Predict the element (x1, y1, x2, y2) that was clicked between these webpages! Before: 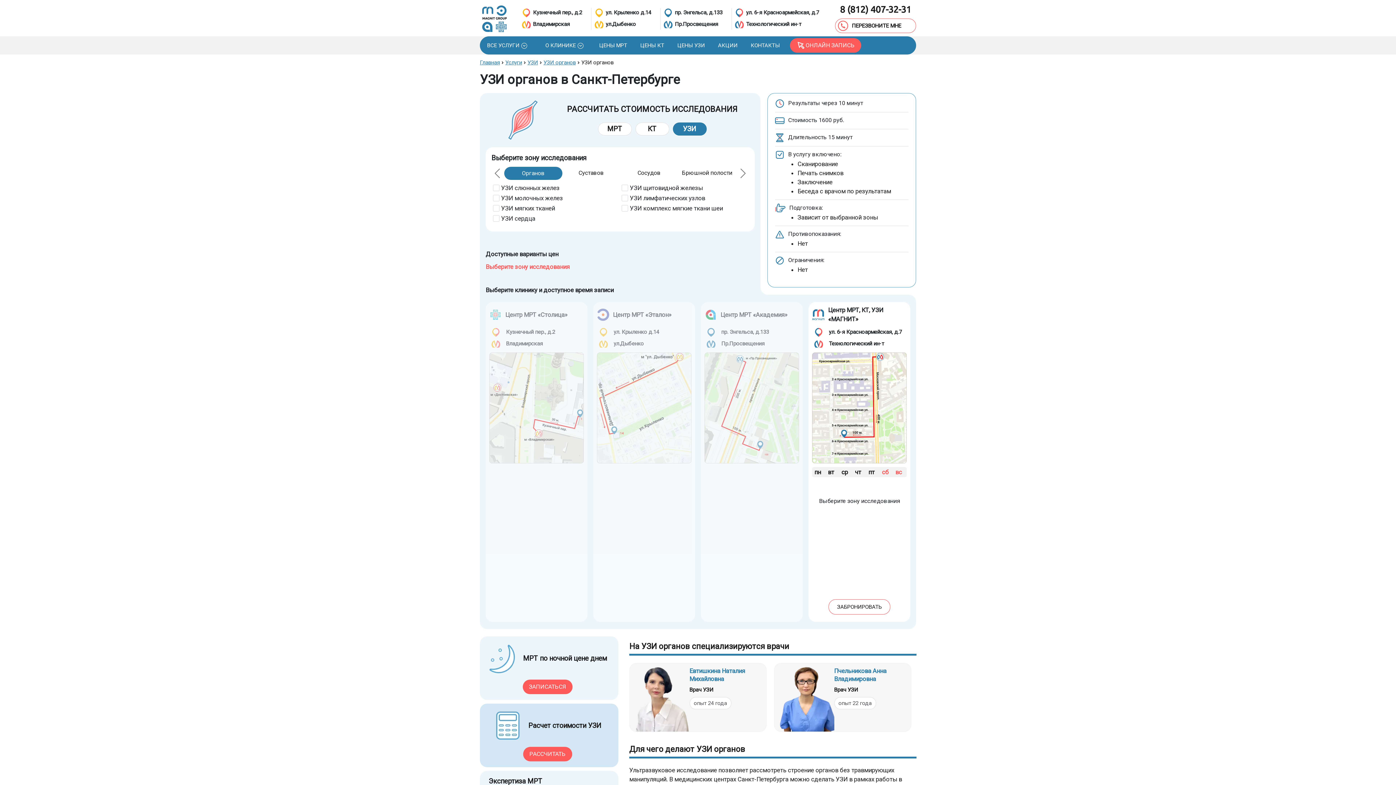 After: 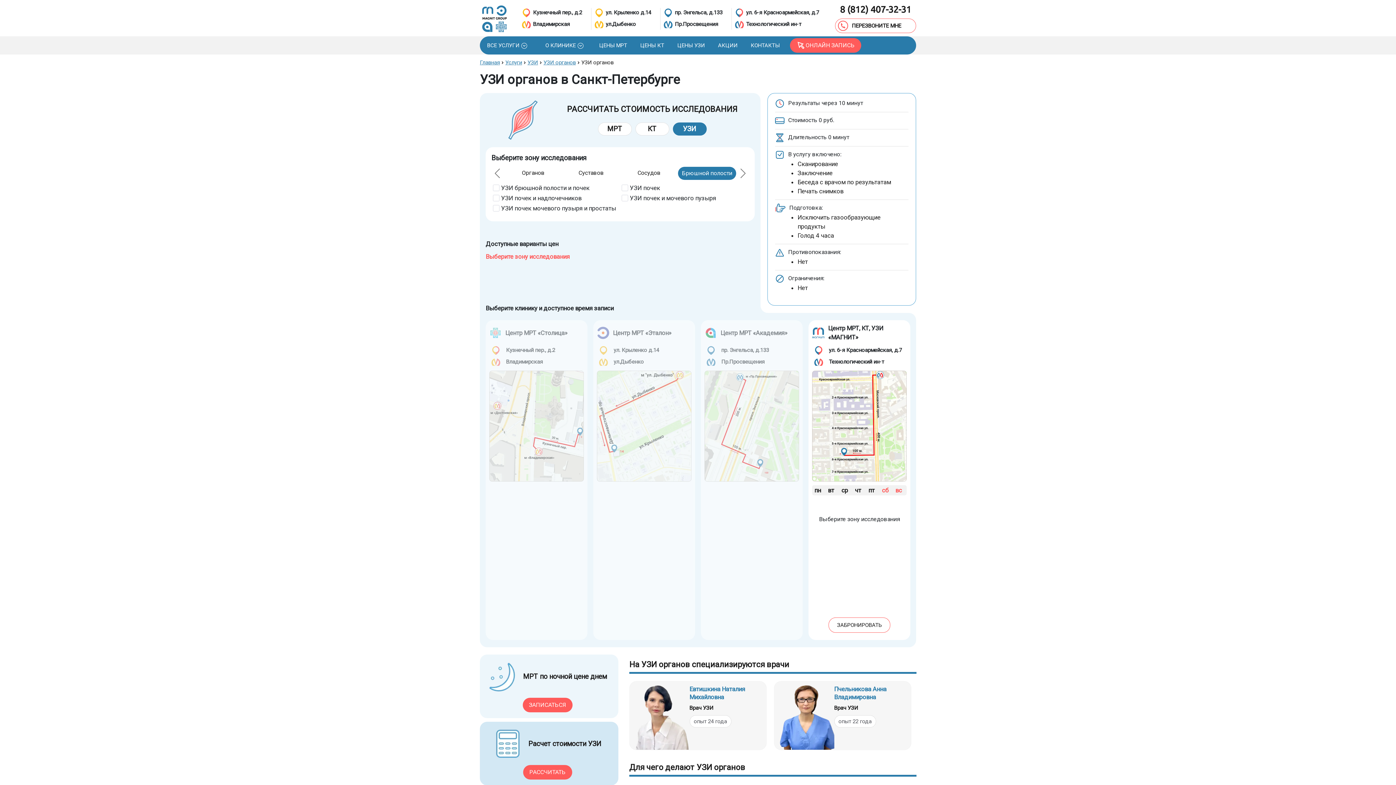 Action: label: Брюшной полости bbox: (678, 166, 736, 180)